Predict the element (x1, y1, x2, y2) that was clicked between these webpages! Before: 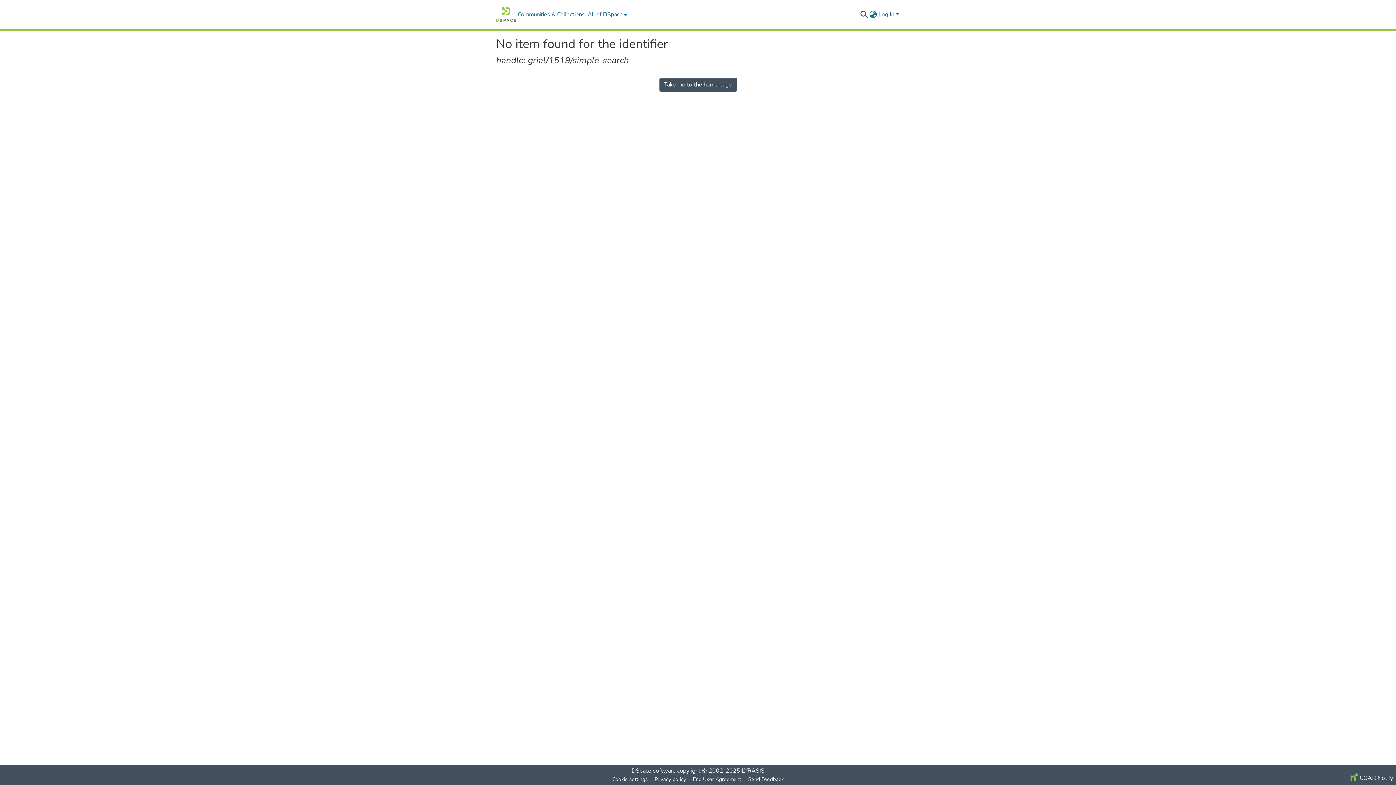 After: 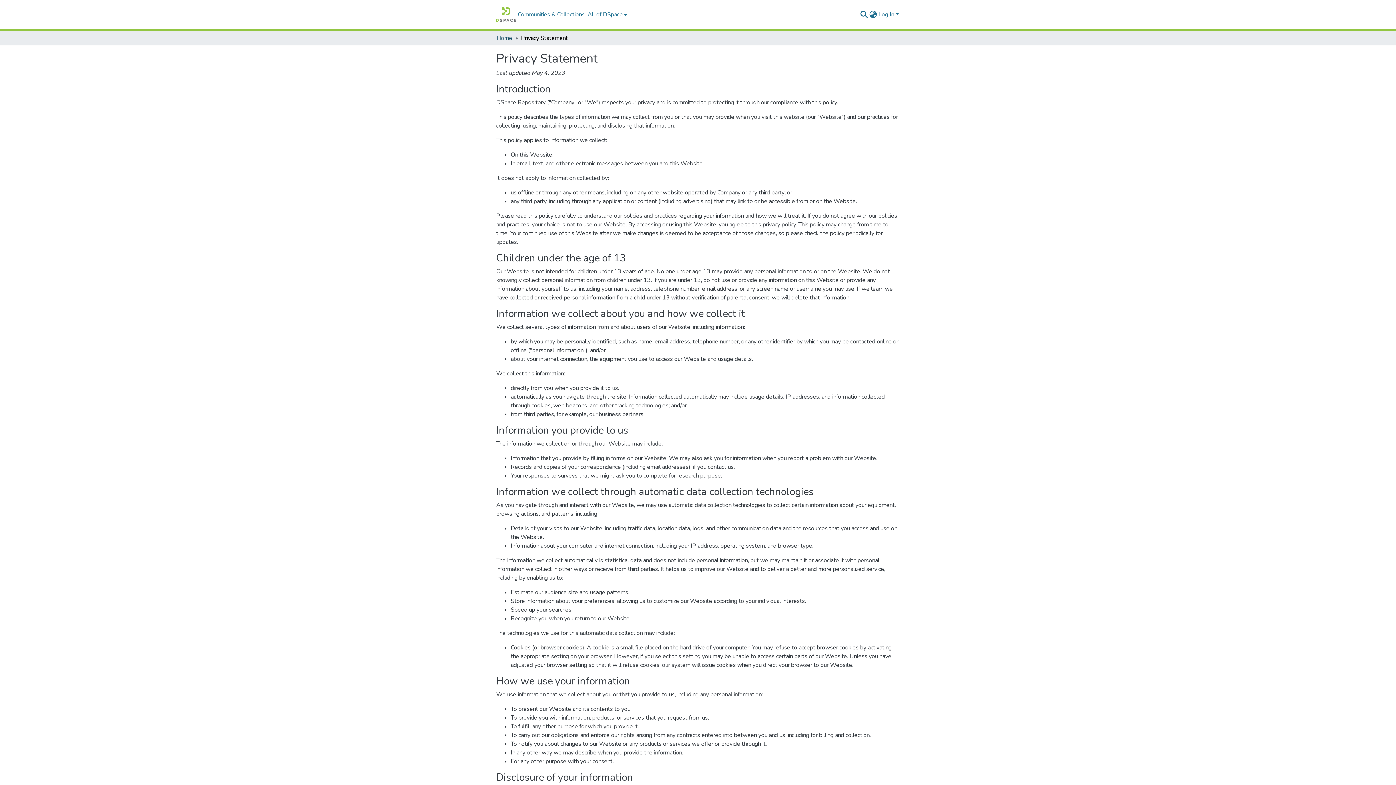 Action: bbox: (651, 775, 689, 784) label: Privacy policy